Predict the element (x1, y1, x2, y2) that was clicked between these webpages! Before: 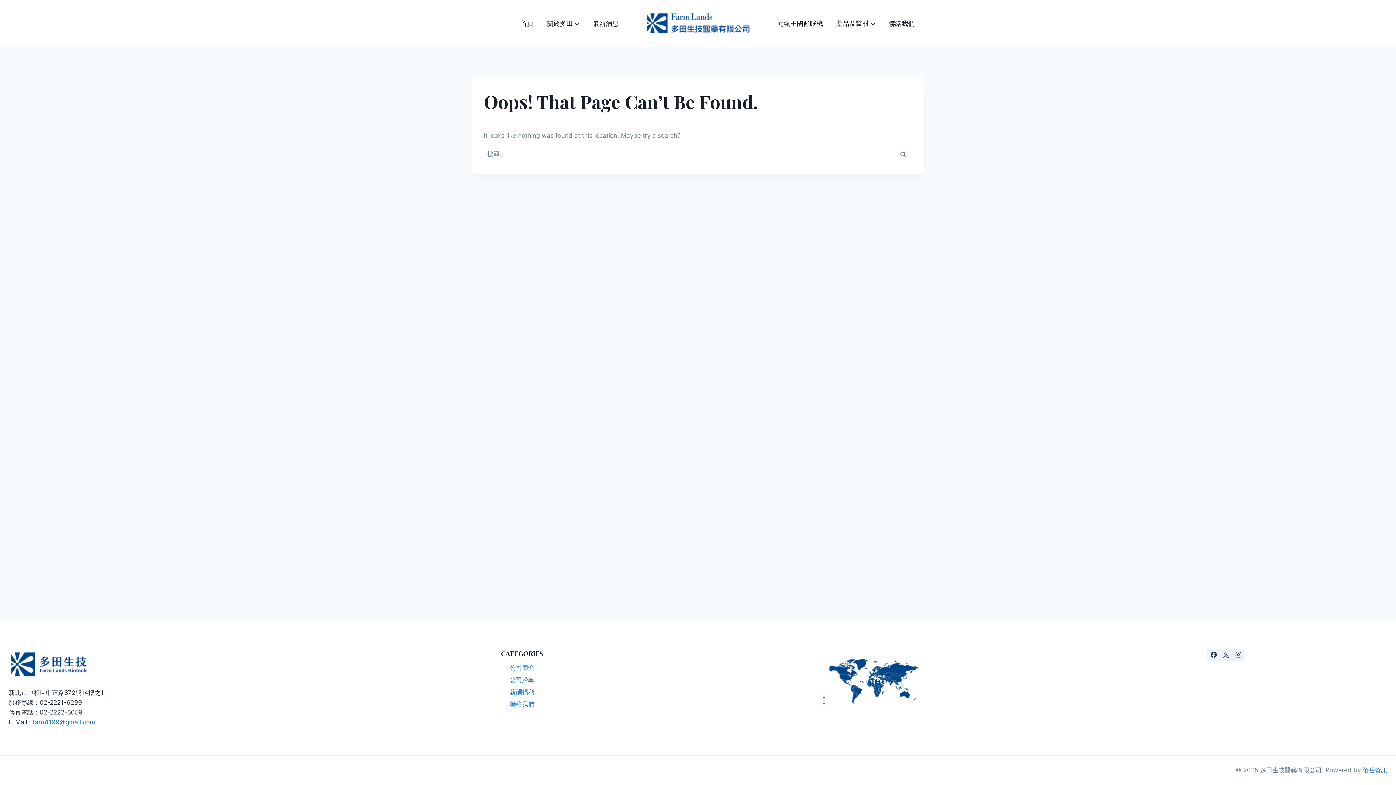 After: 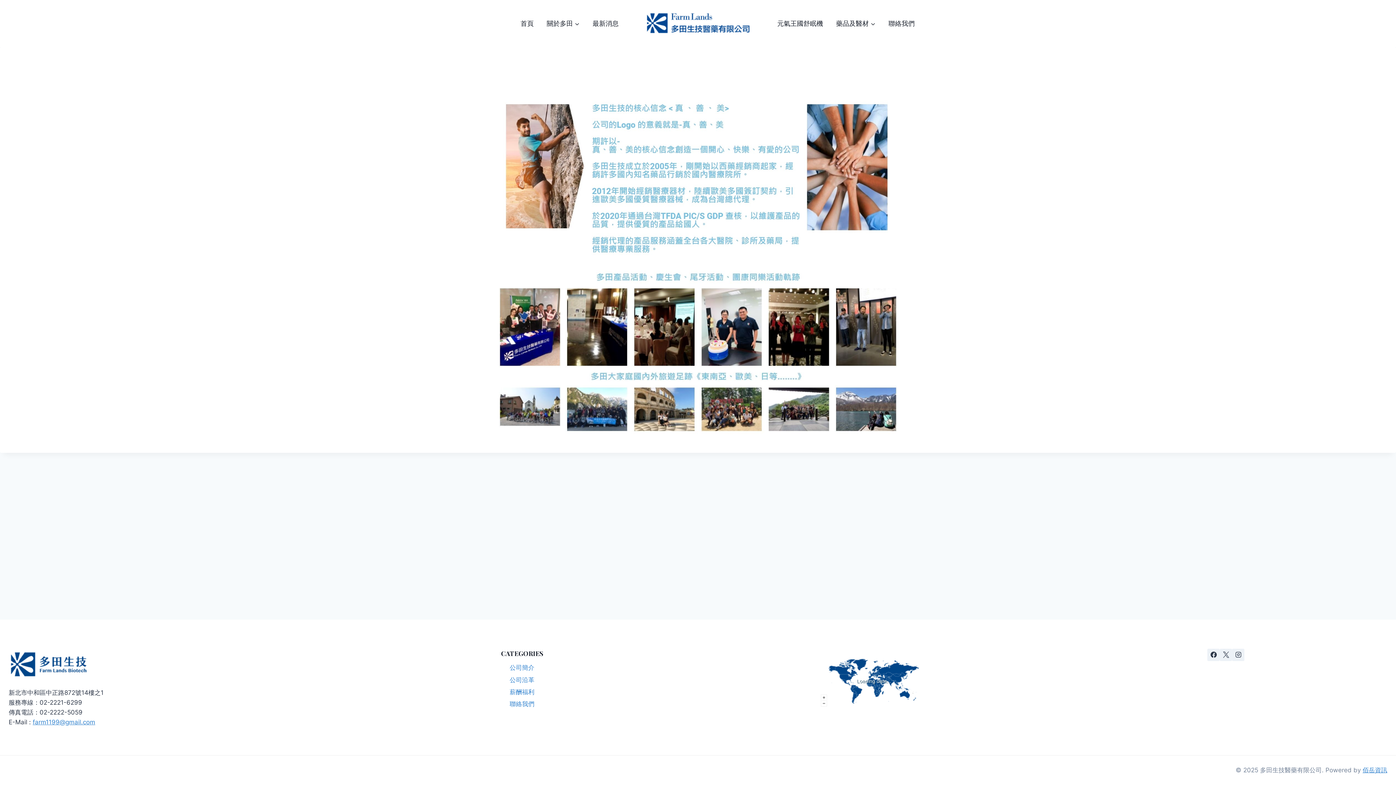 Action: bbox: (360, 662, 683, 674) label: 公司簡介